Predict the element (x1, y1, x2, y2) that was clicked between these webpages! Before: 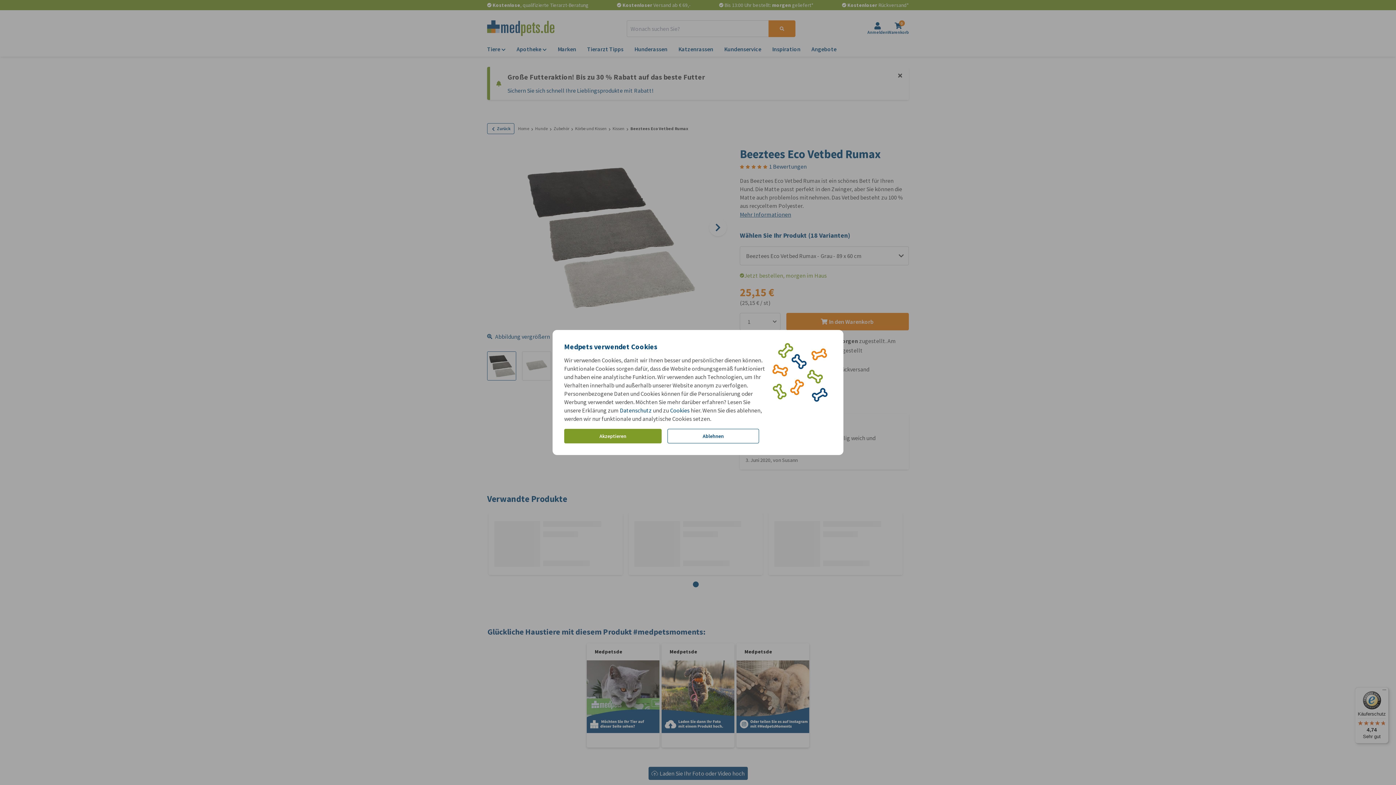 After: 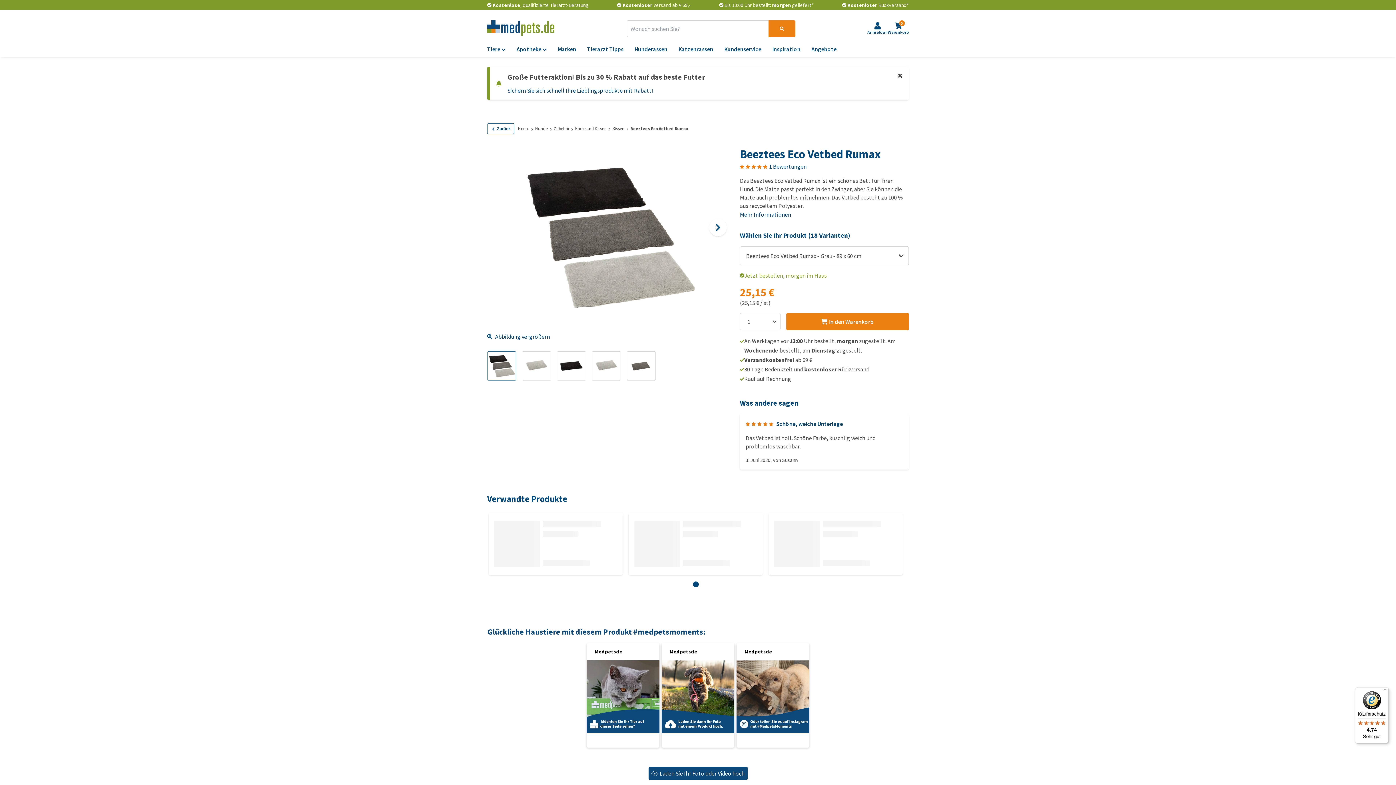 Action: label: Ablehnen bbox: (667, 429, 759, 443)